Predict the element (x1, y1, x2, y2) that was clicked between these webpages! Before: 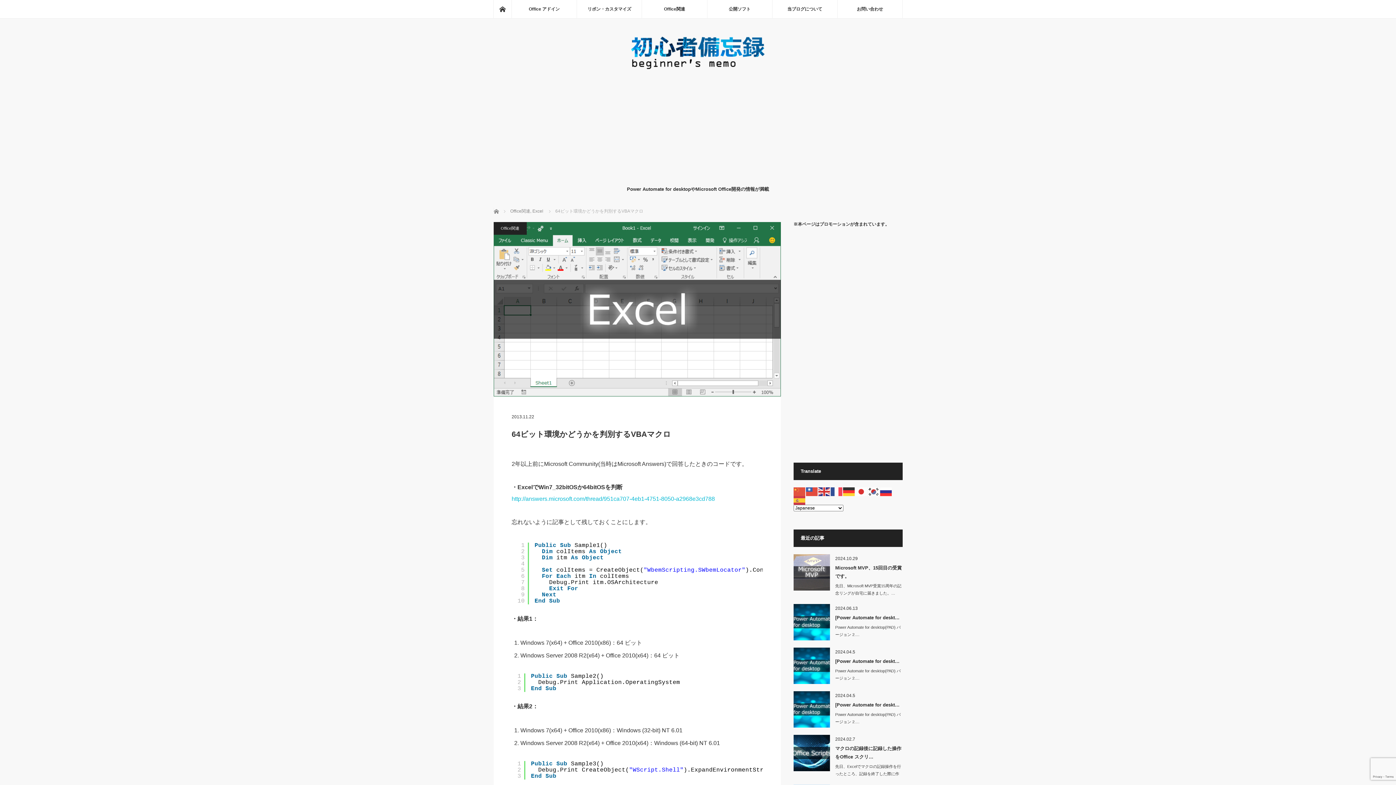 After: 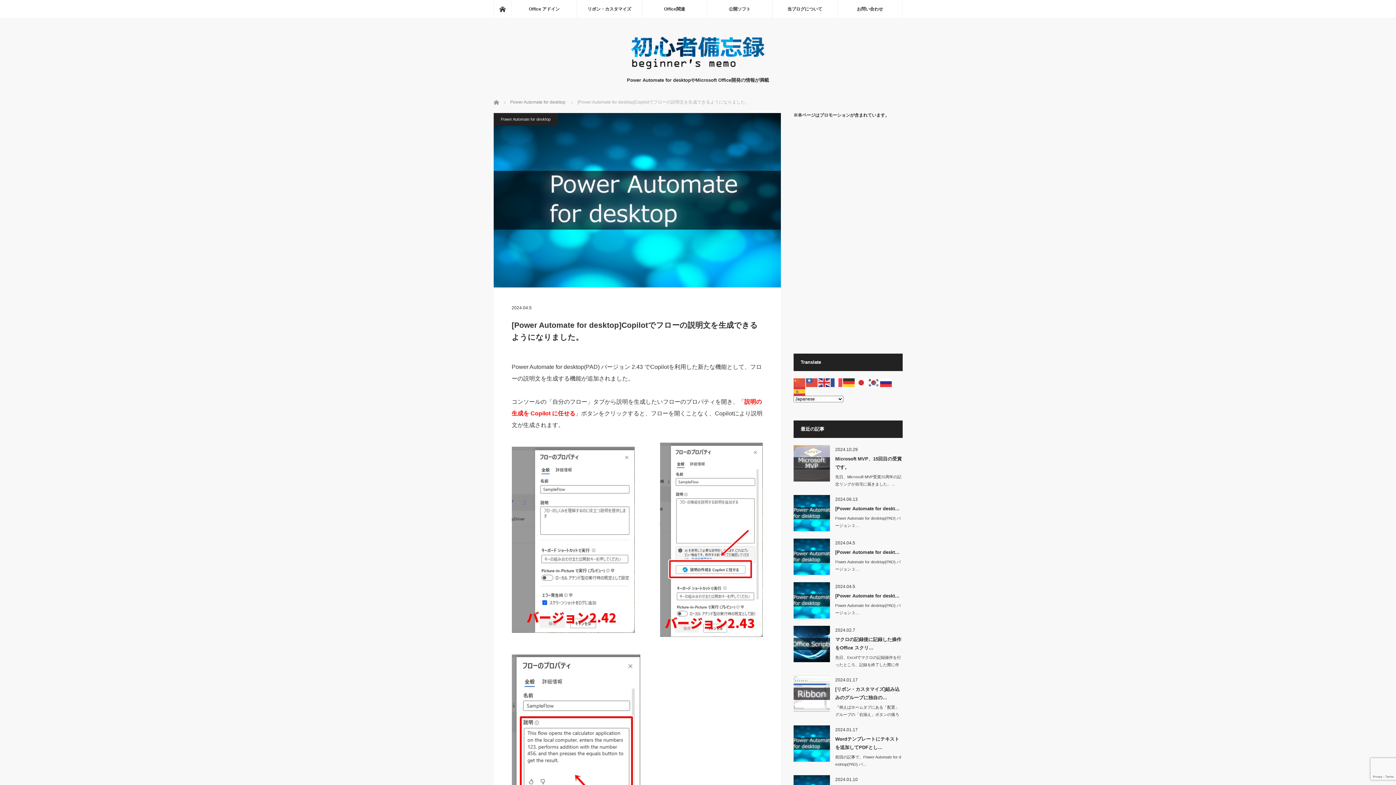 Action: bbox: (835, 667, 902, 682) label: Power Automate for desktop(PAD) バージョン 2.…